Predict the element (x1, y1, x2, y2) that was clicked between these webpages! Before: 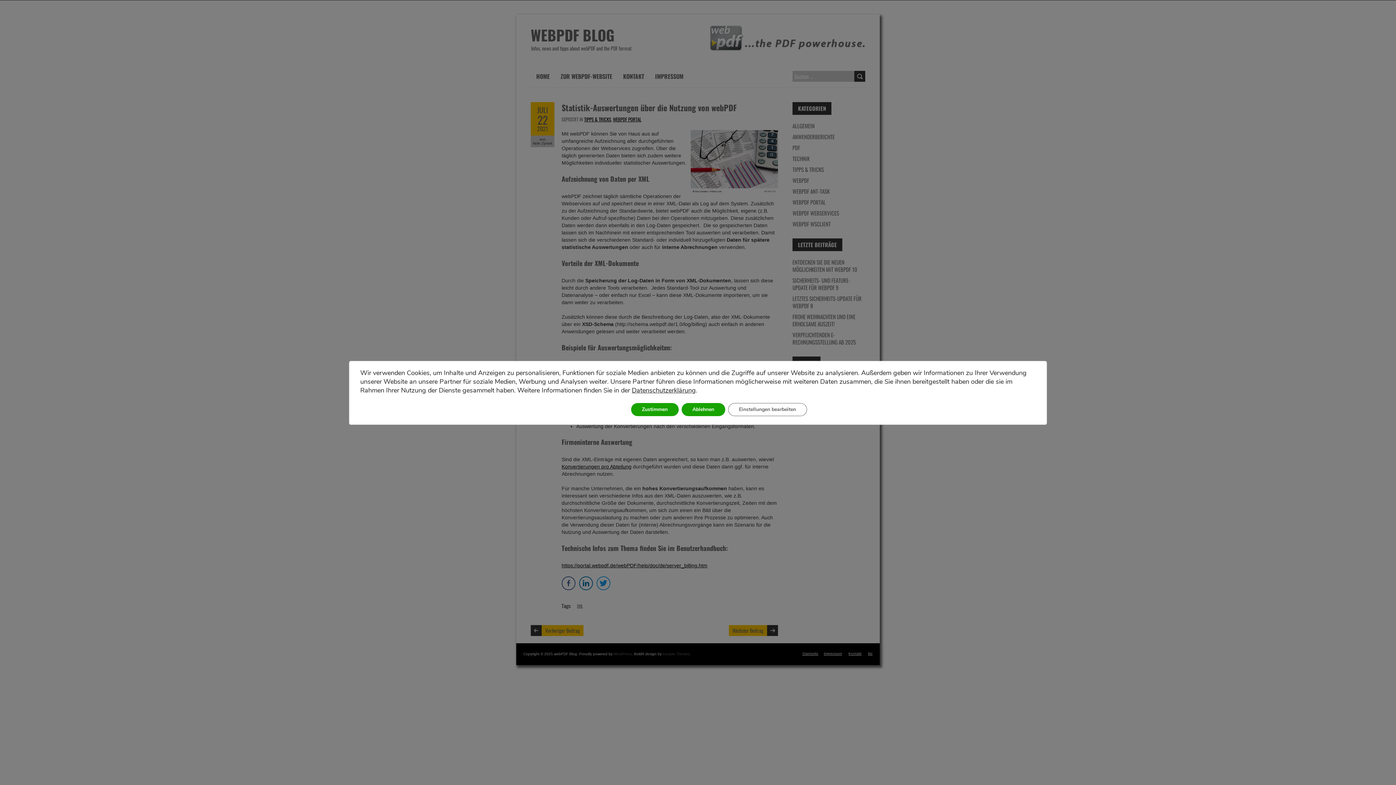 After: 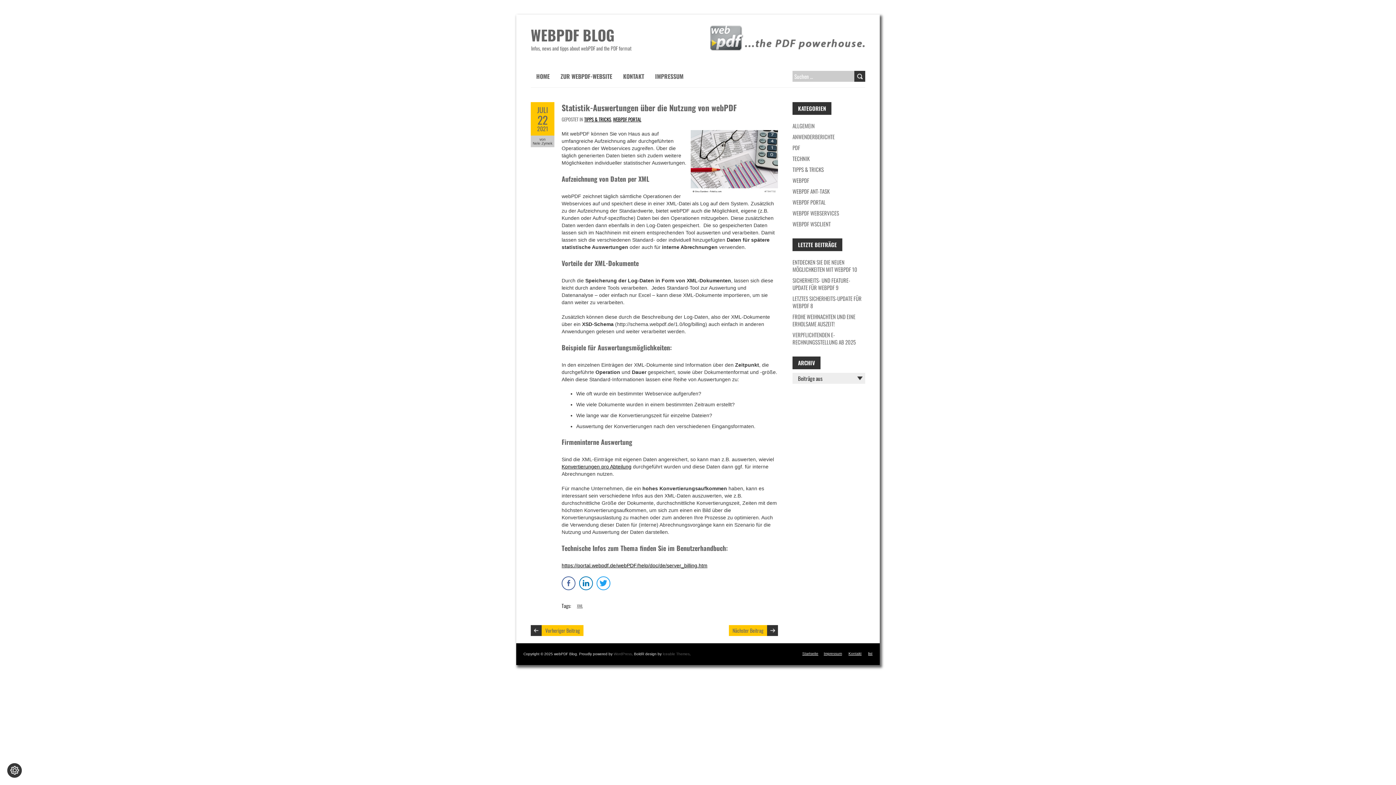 Action: label: Ablehnen bbox: (681, 403, 725, 416)